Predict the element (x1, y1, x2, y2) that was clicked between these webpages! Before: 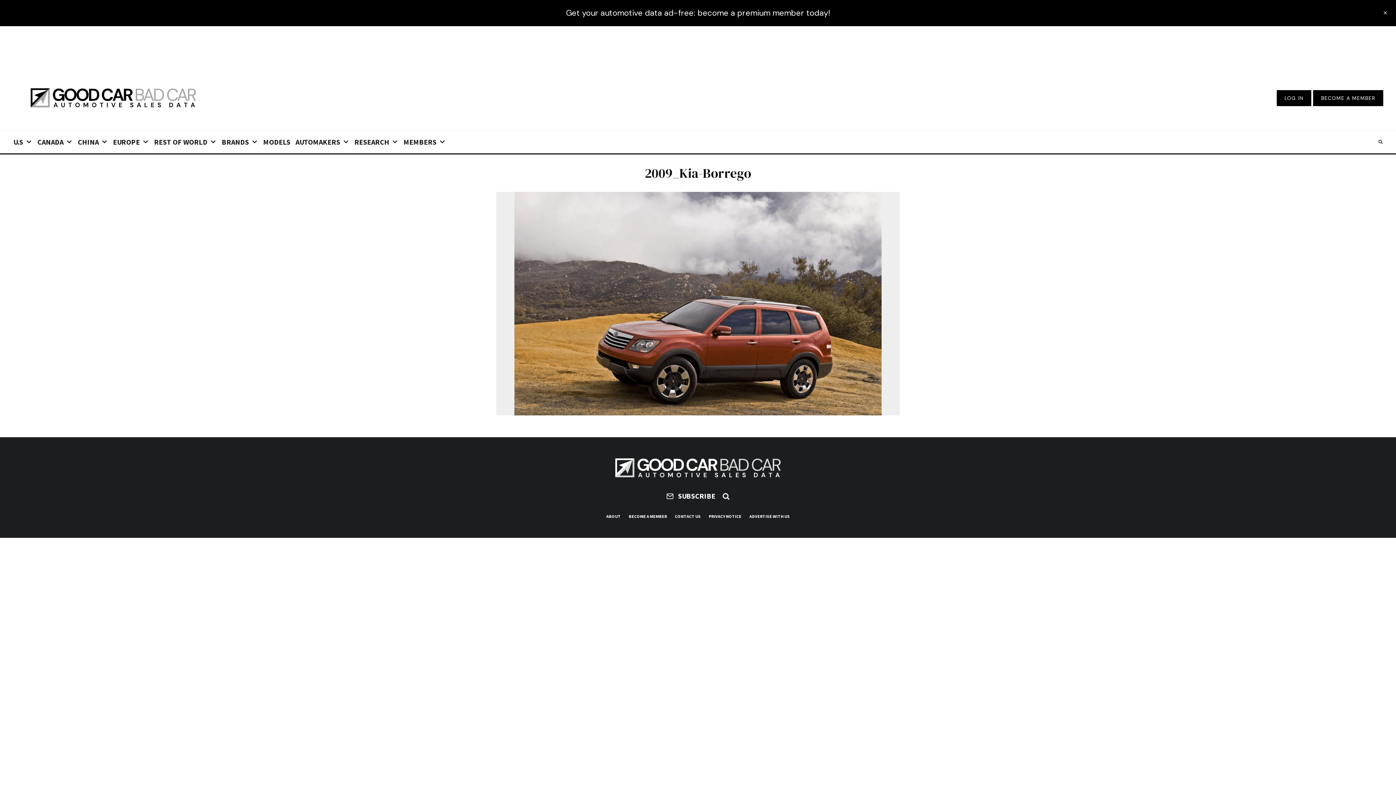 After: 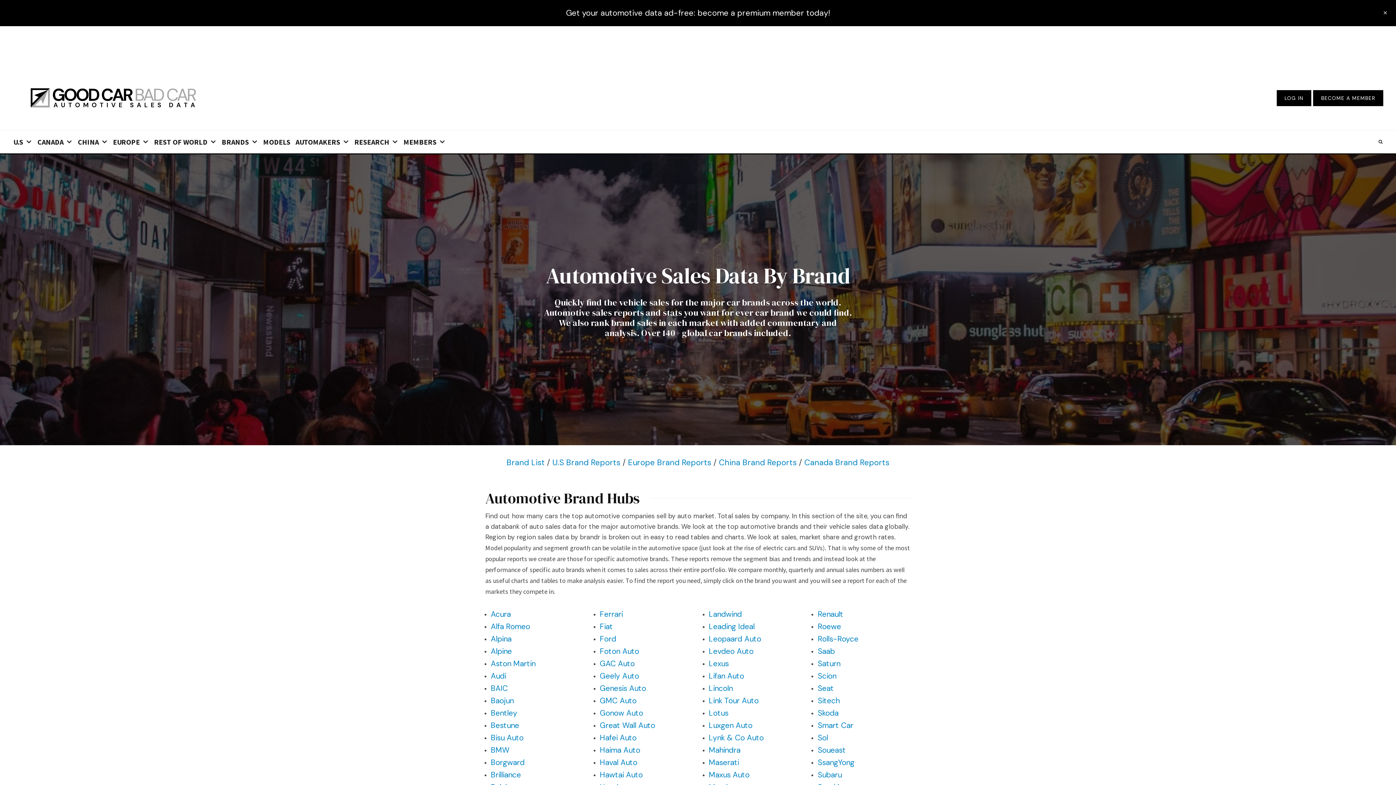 Action: label: BRANDS bbox: (219, 130, 260, 153)